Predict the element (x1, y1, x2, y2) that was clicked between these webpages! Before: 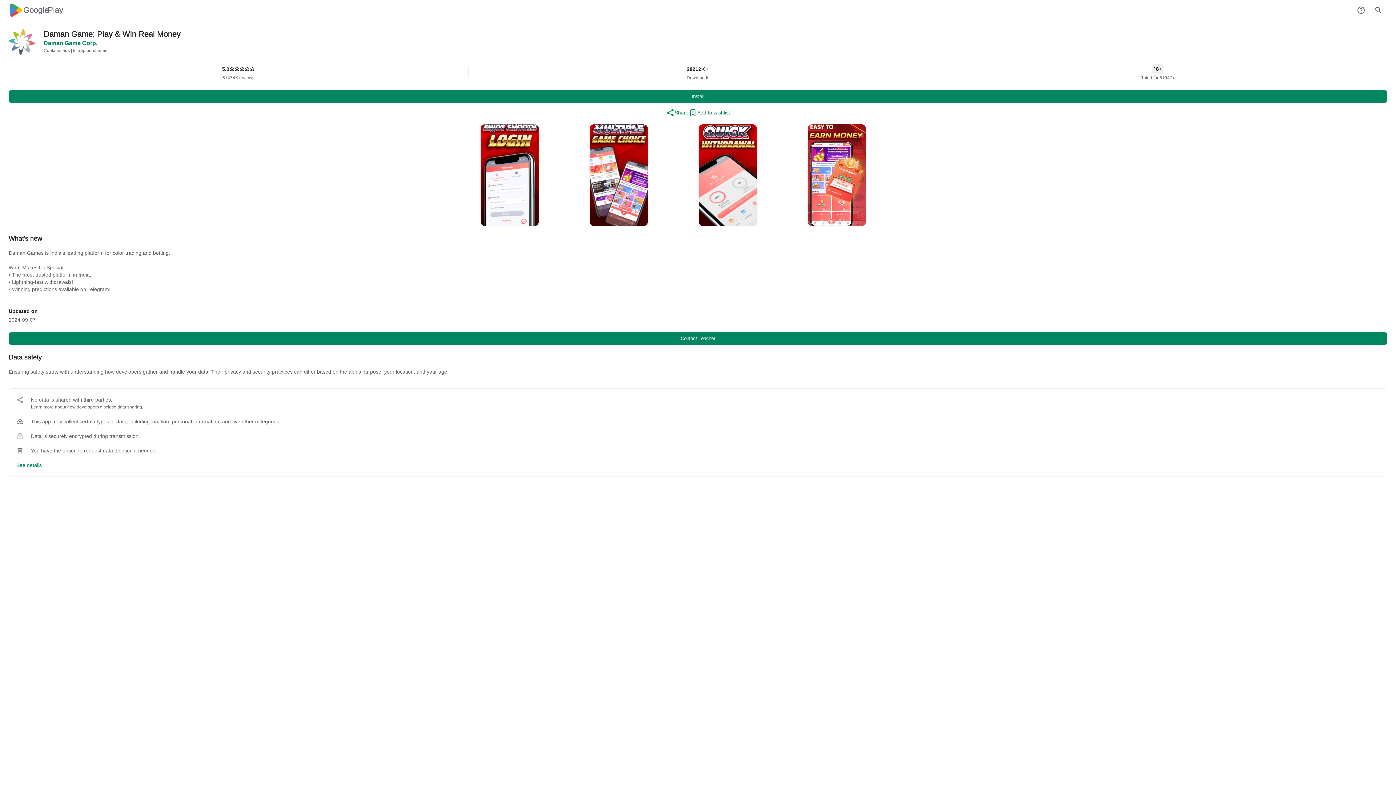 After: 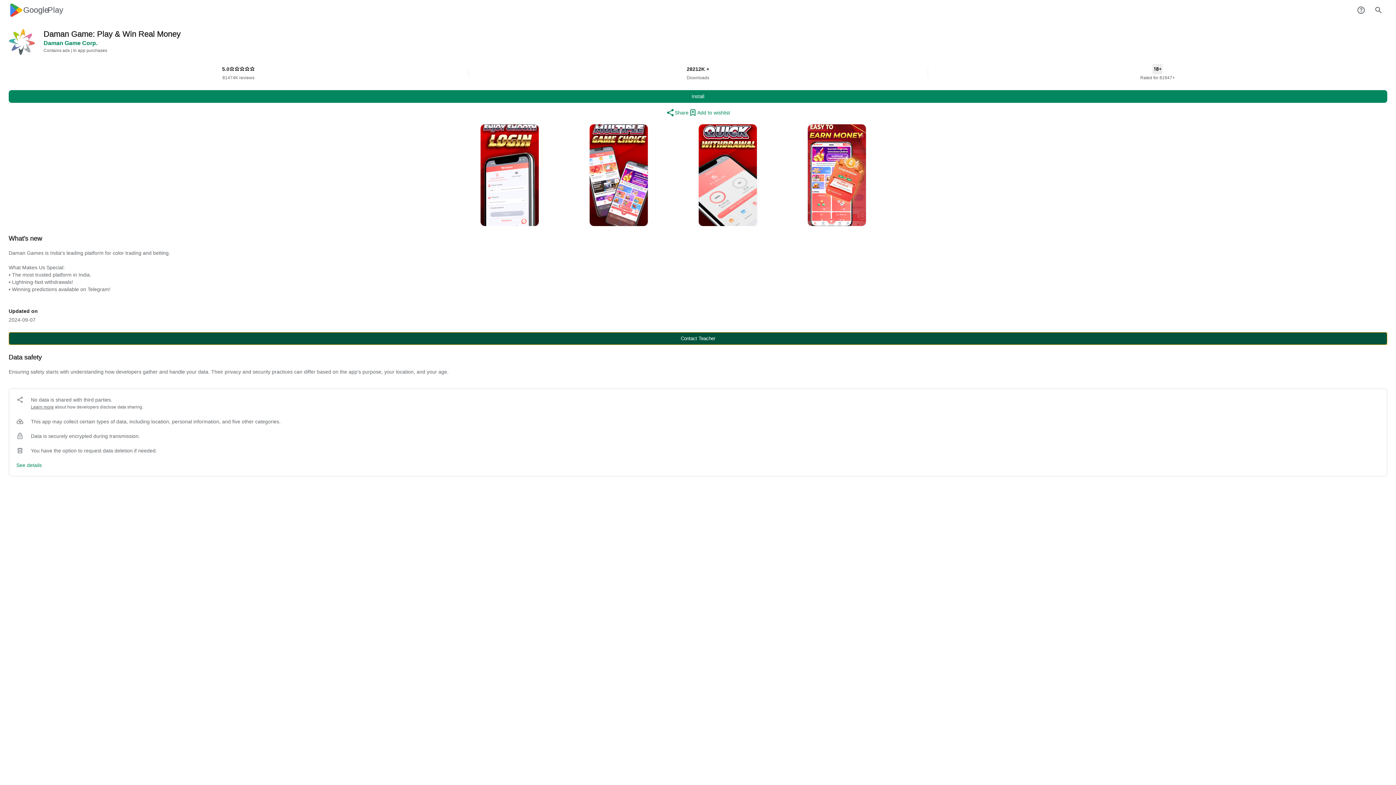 Action: bbox: (8, 332, 1387, 345) label: Contact Teacher